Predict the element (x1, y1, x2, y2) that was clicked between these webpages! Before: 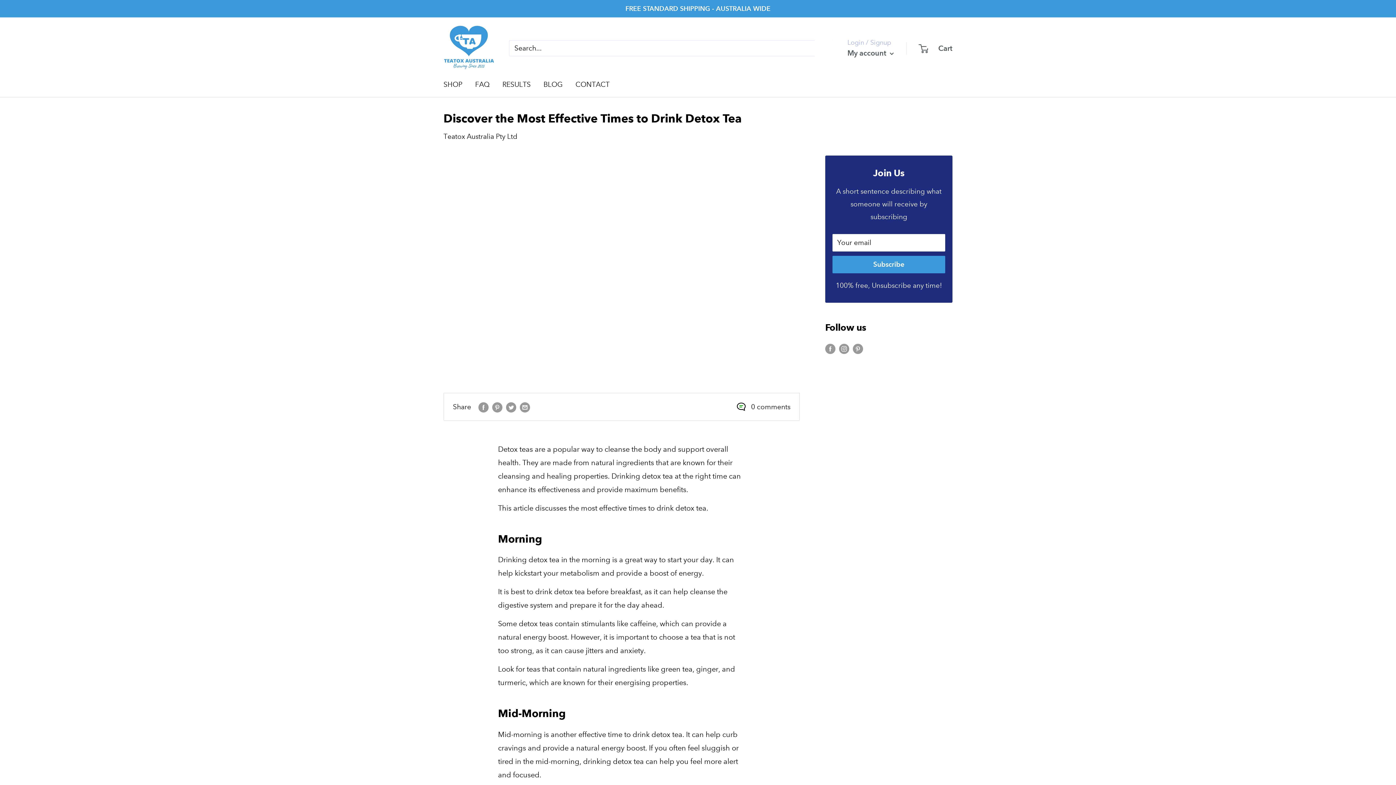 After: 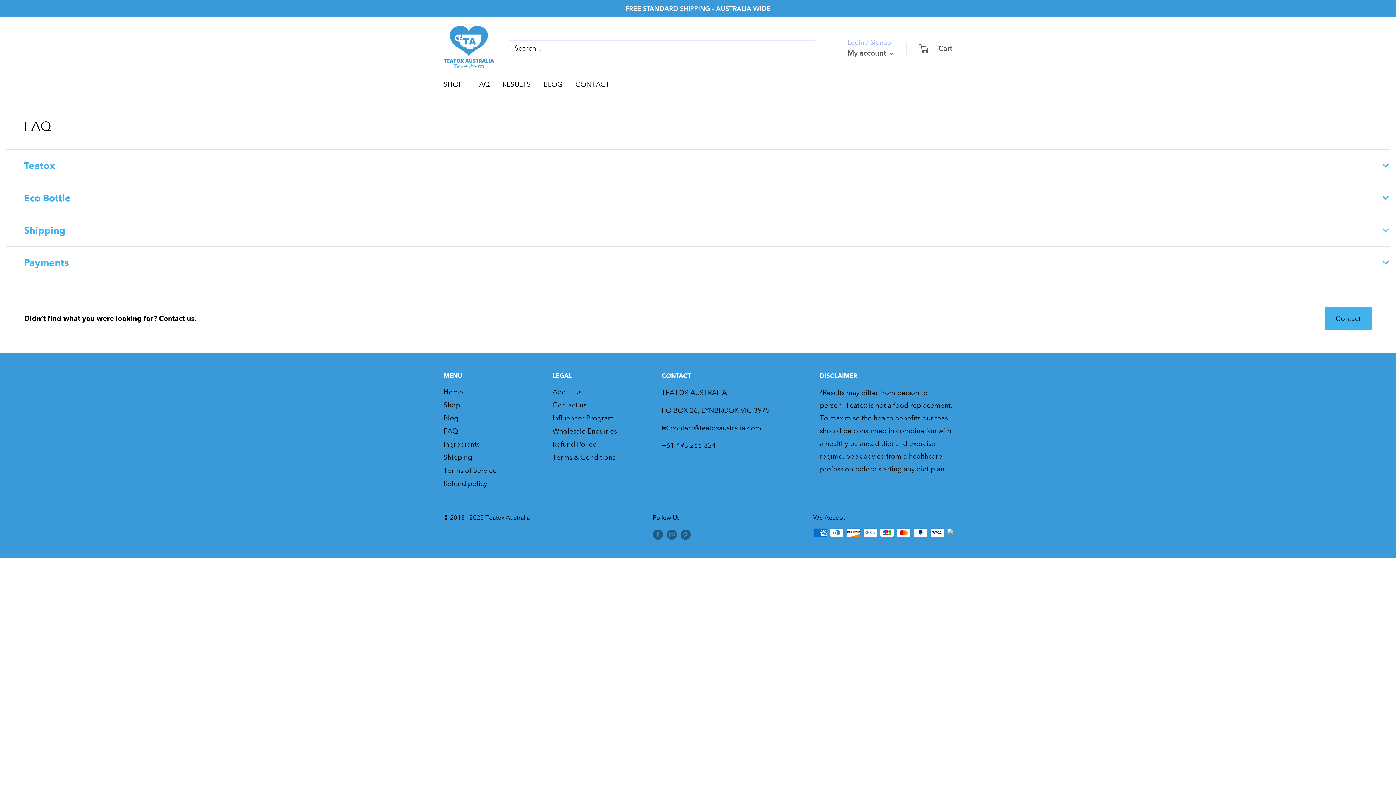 Action: label: FAQ bbox: (475, 78, 489, 90)